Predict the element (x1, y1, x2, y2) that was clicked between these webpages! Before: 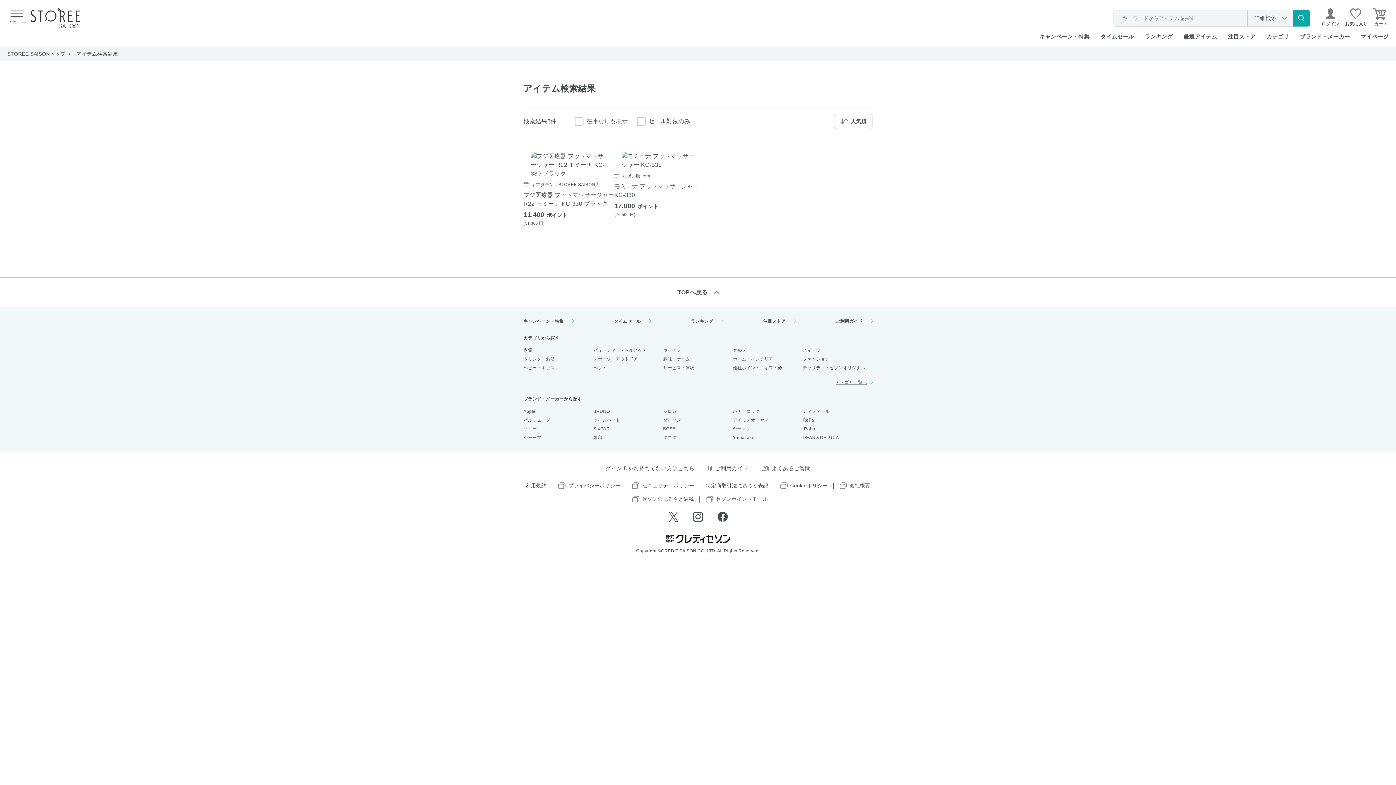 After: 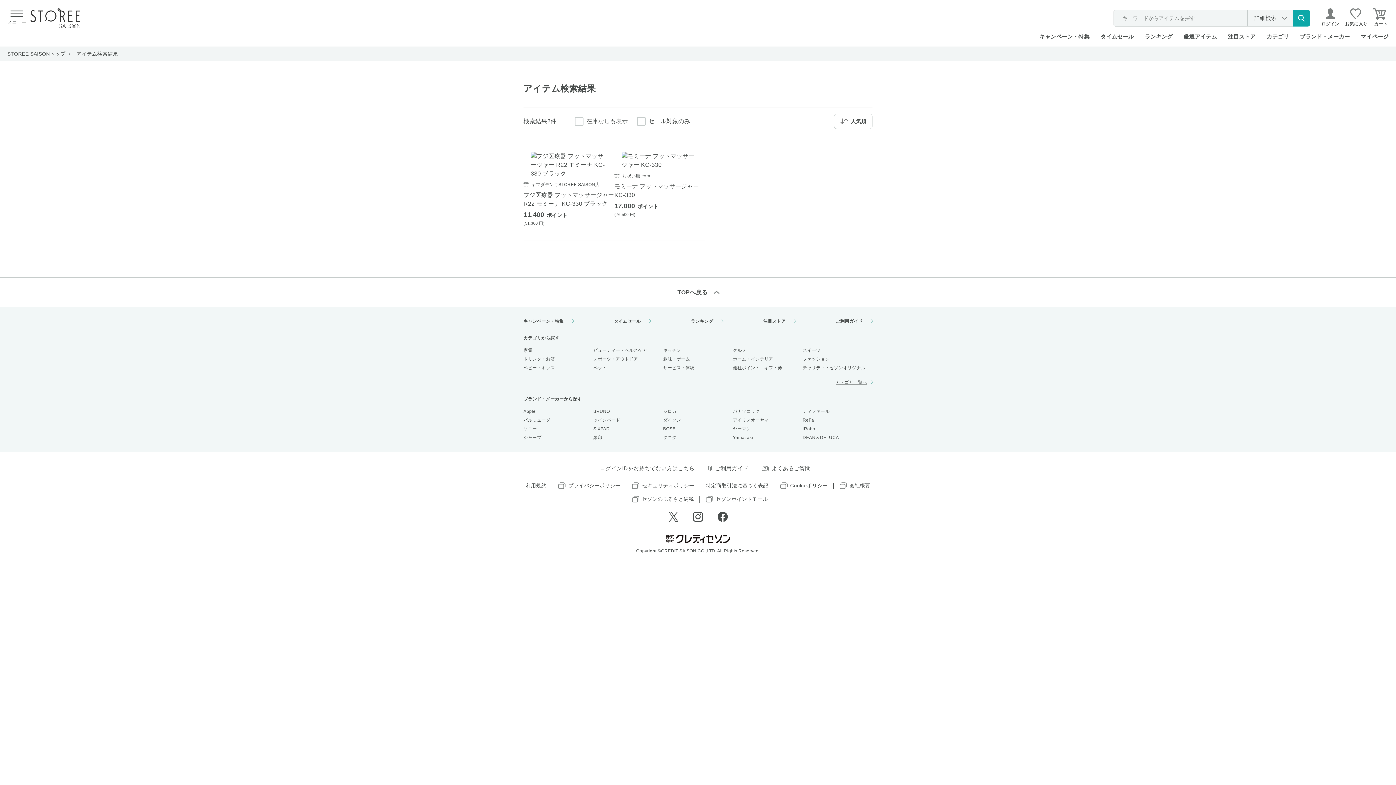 Action: bbox: (0, 278, 1396, 307) label: TOPへ戻る